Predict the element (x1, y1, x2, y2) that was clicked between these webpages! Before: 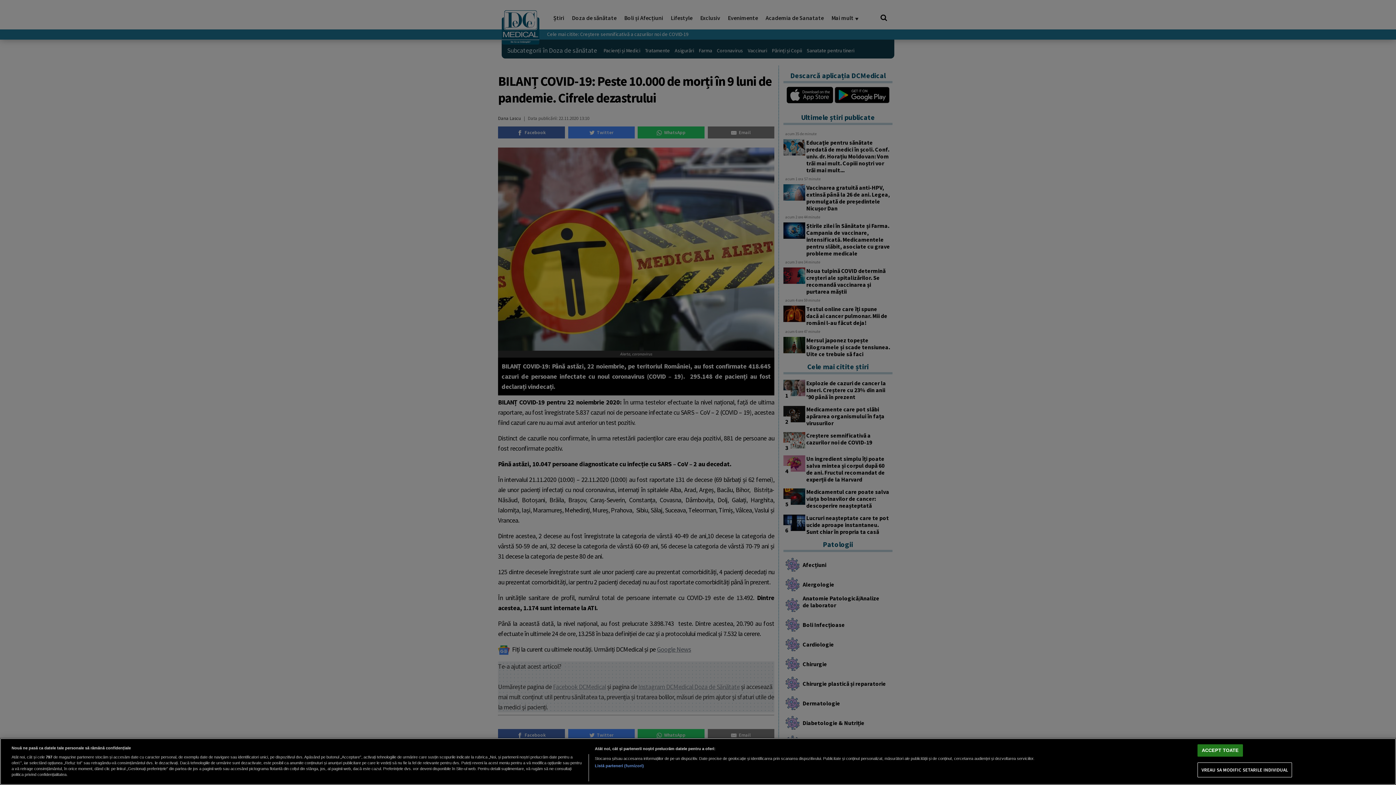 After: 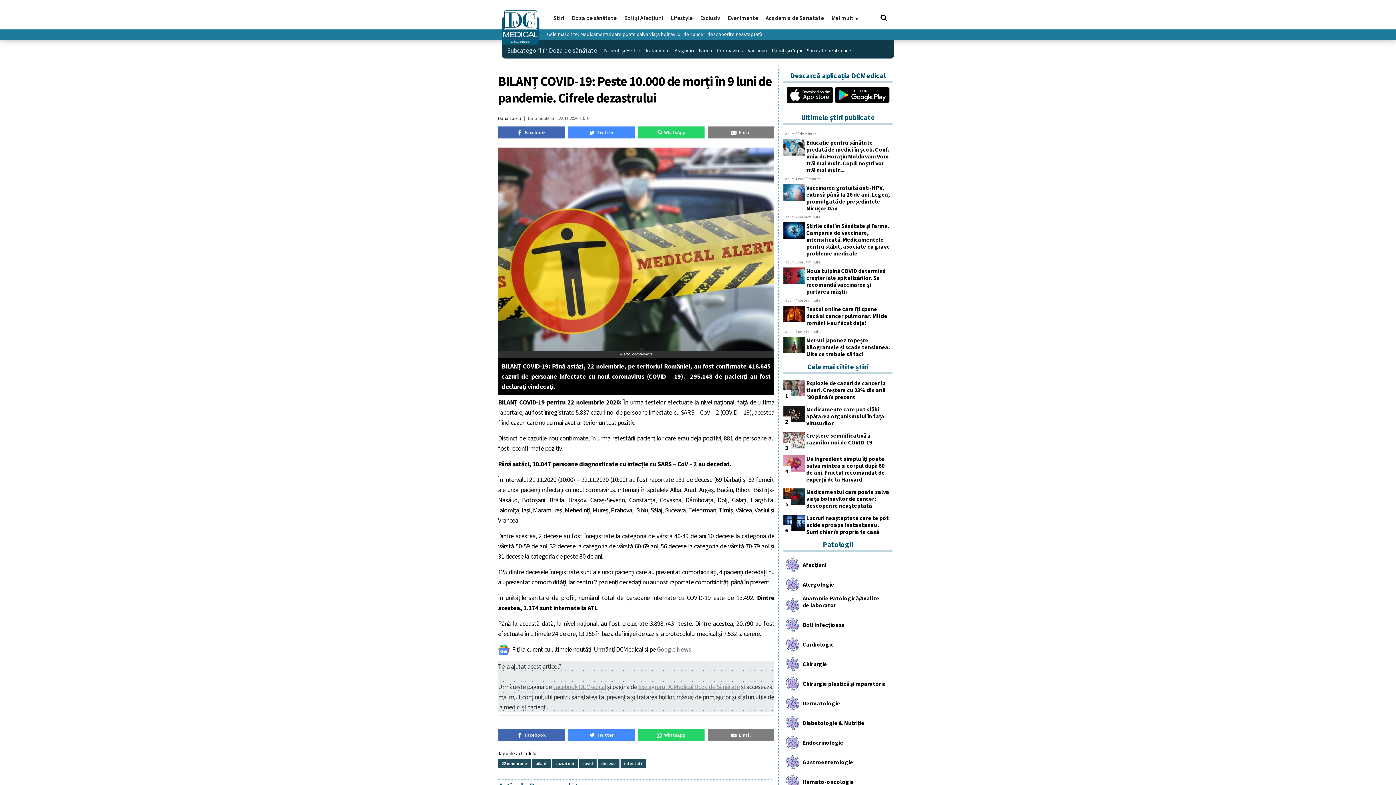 Action: label: ACCEPT TOATE bbox: (1197, 744, 1243, 757)